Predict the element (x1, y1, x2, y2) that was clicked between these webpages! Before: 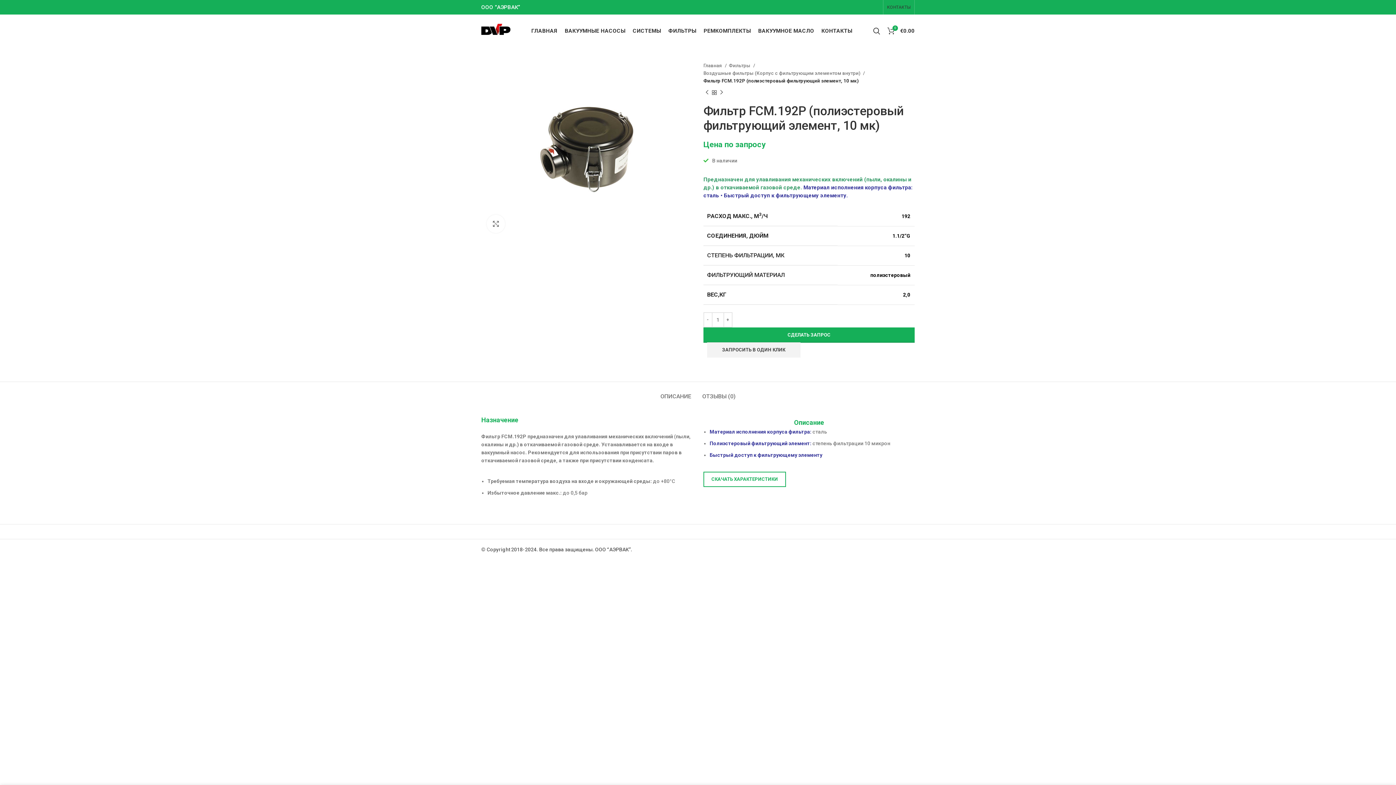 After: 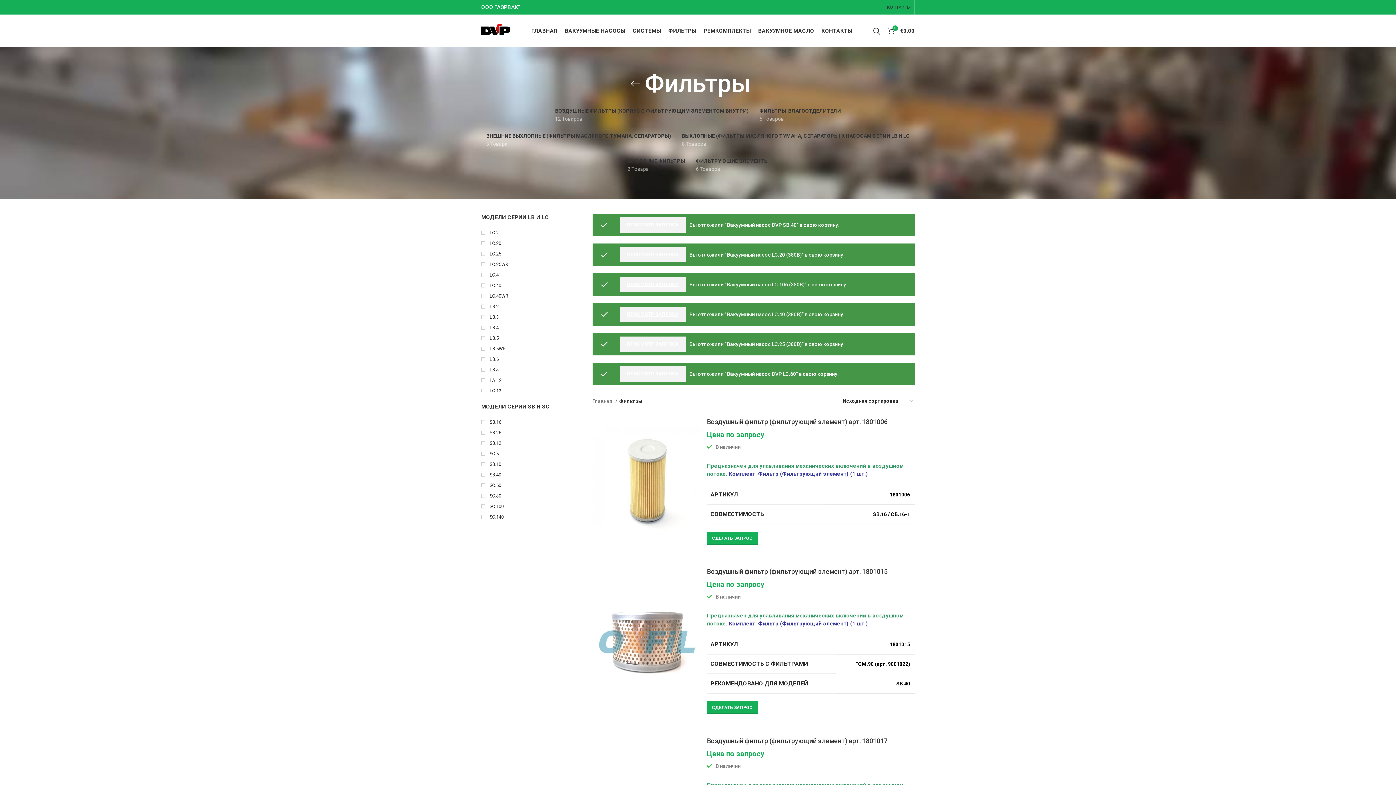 Action: bbox: (664, 23, 700, 38) label: ФИЛЬТРЫ